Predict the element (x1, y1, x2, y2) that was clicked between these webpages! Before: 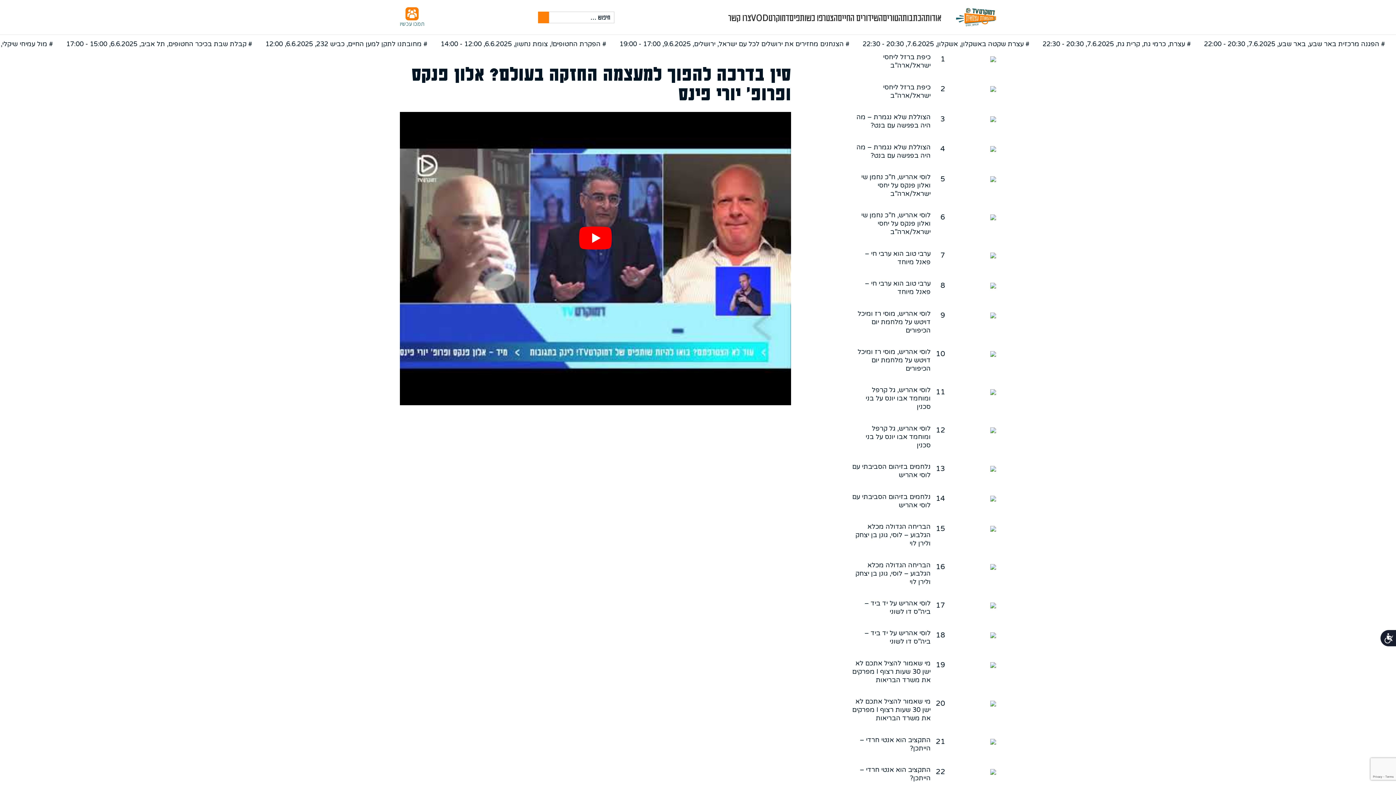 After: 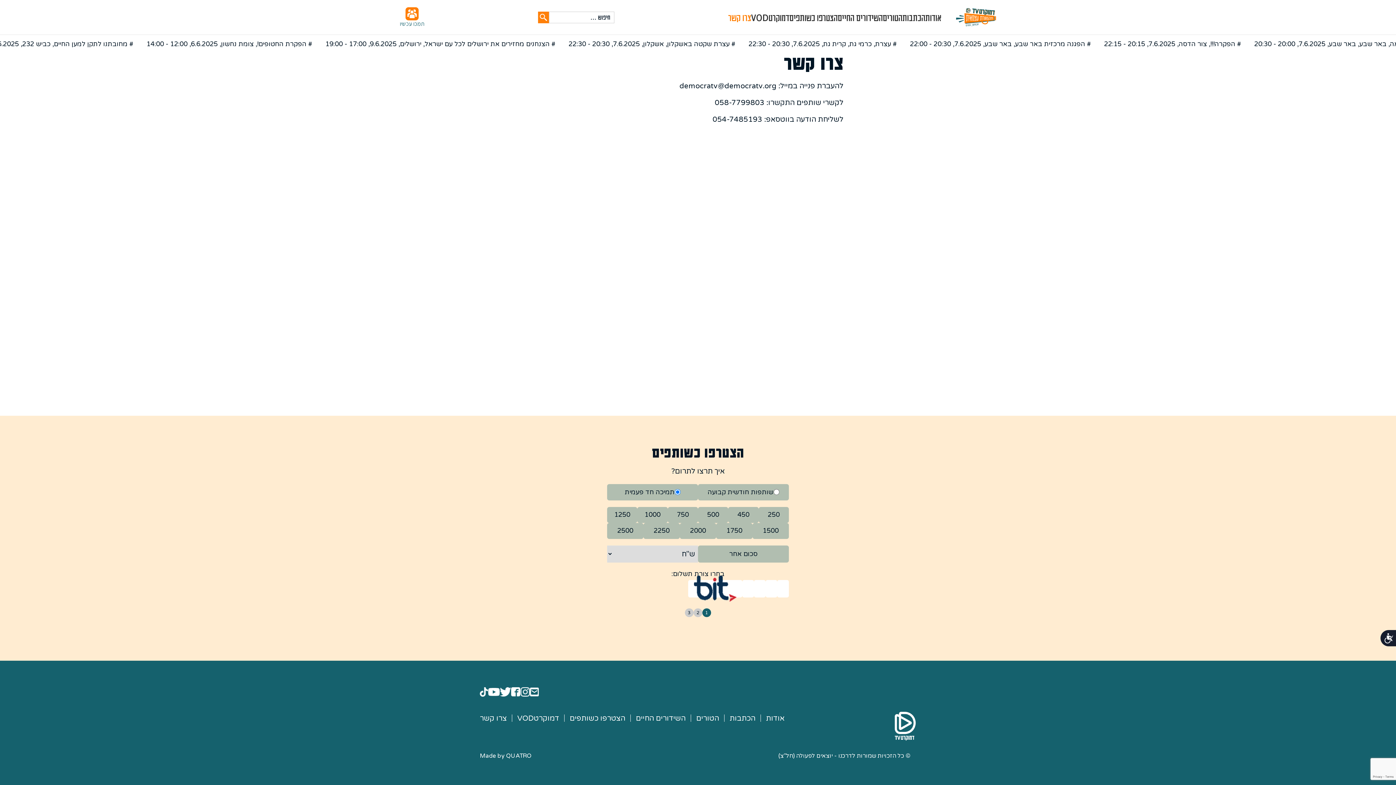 Action: bbox: (728, 11, 751, 24) label: צרו קשר